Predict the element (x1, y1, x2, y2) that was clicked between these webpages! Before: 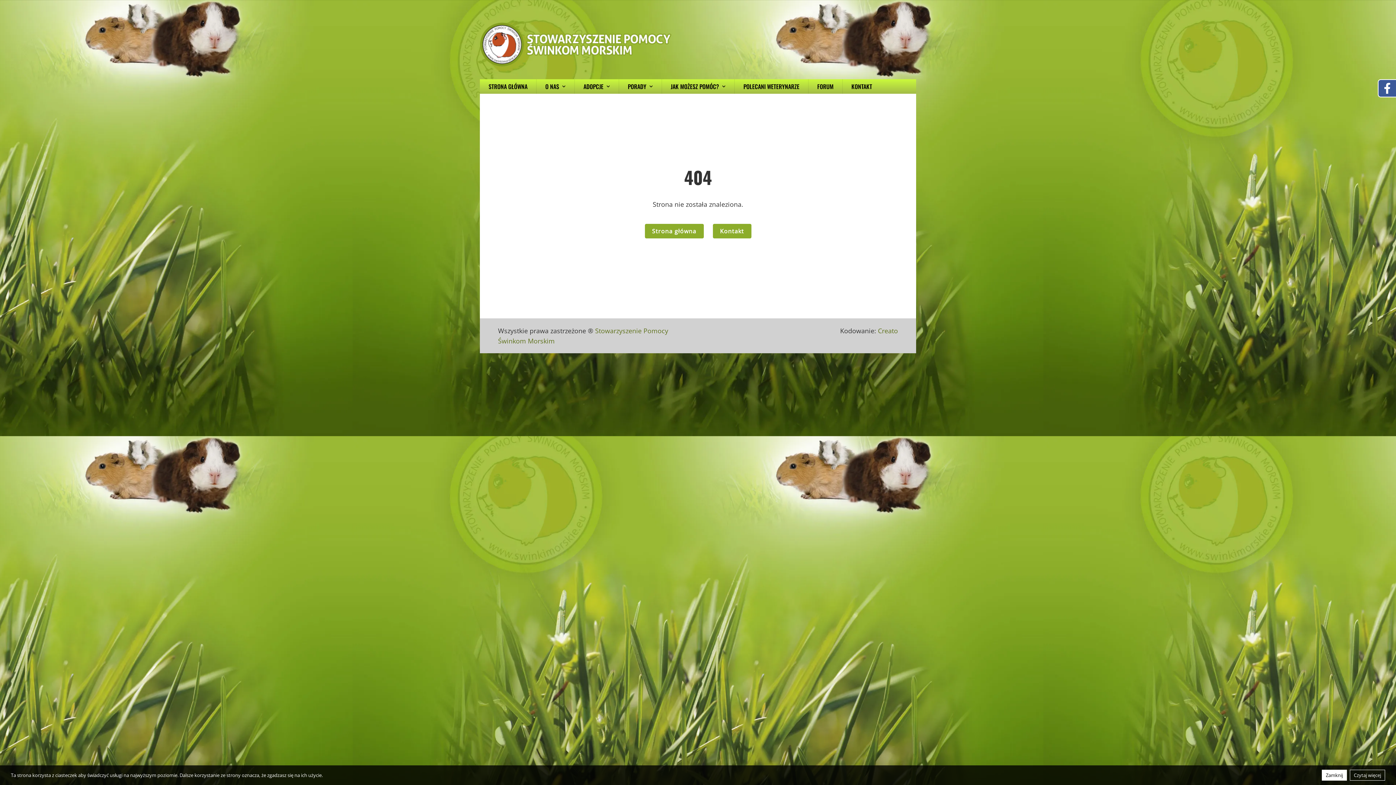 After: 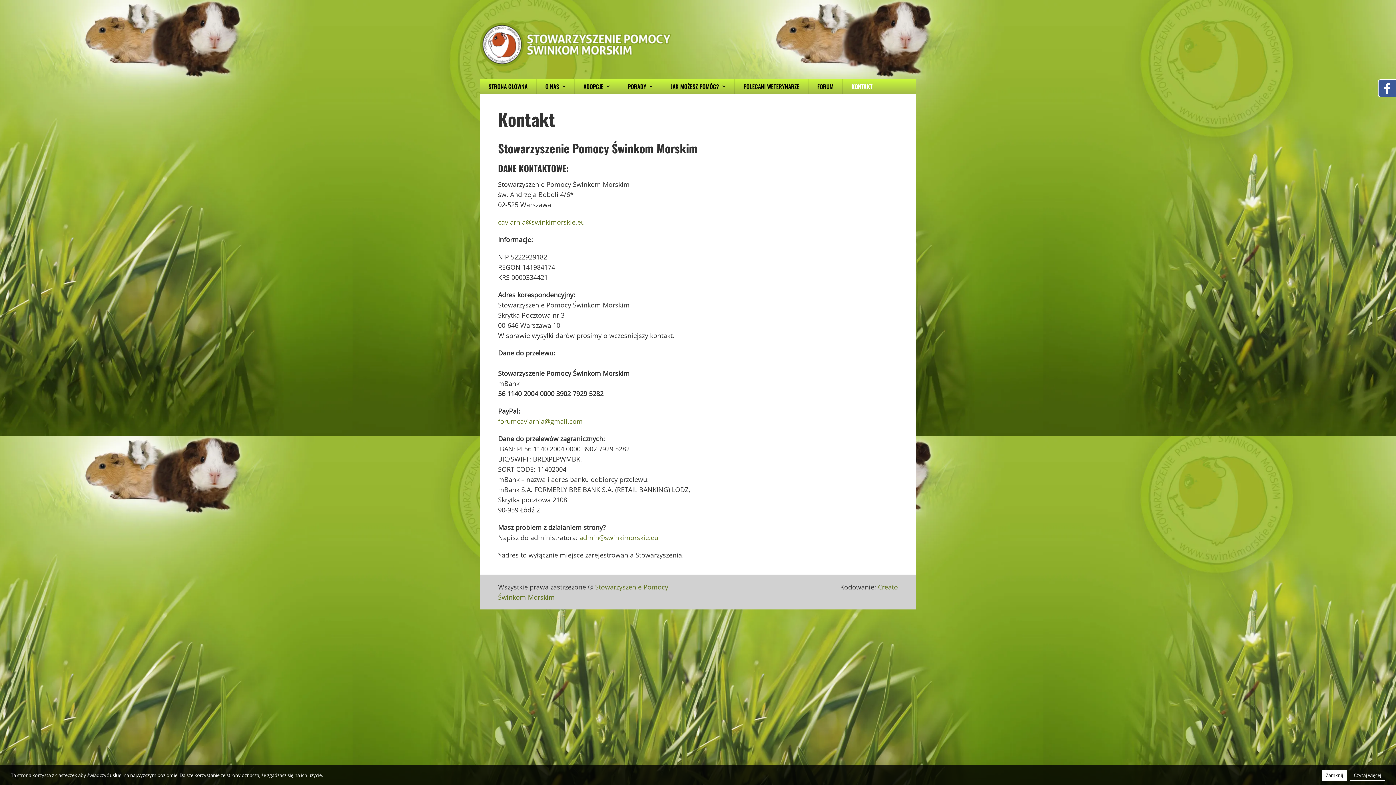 Action: bbox: (712, 224, 751, 238) label: Kontakt